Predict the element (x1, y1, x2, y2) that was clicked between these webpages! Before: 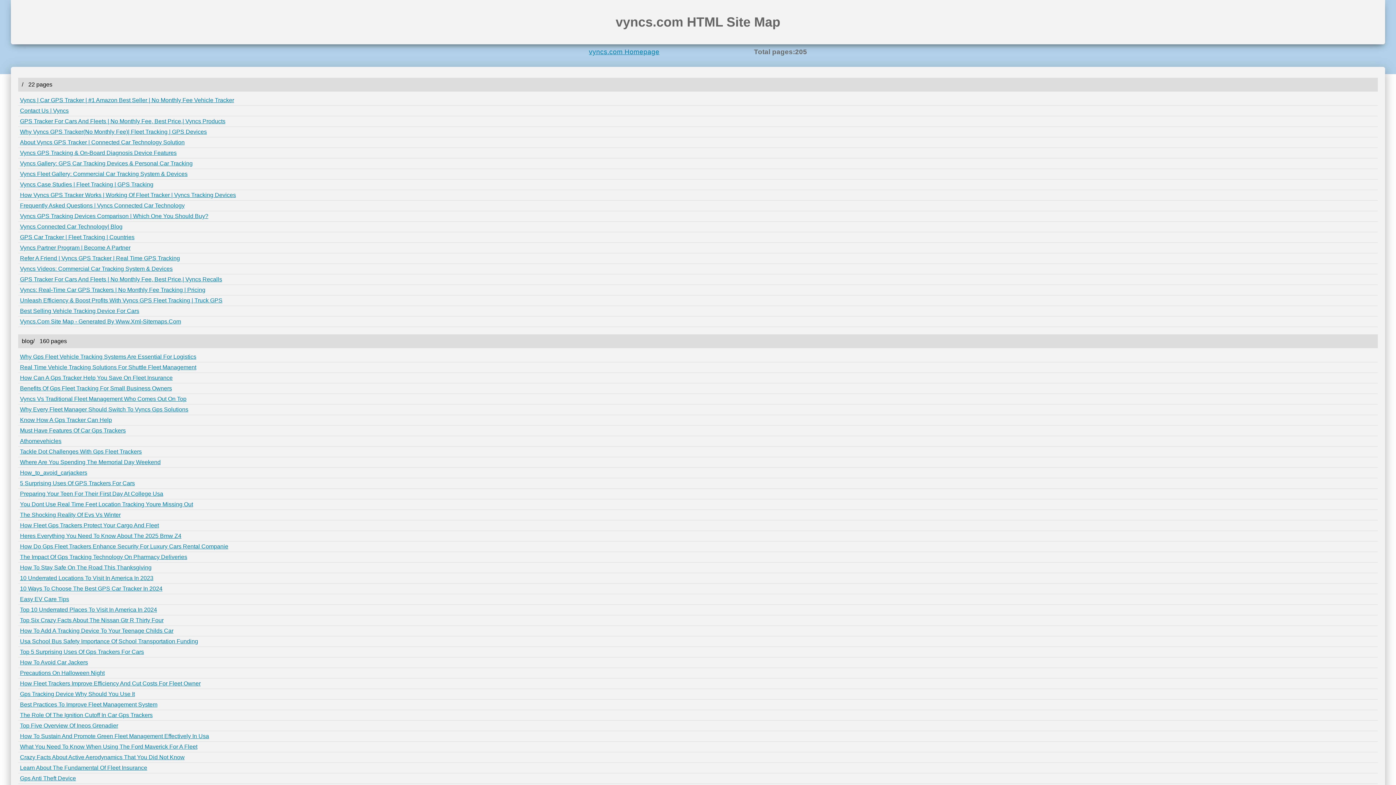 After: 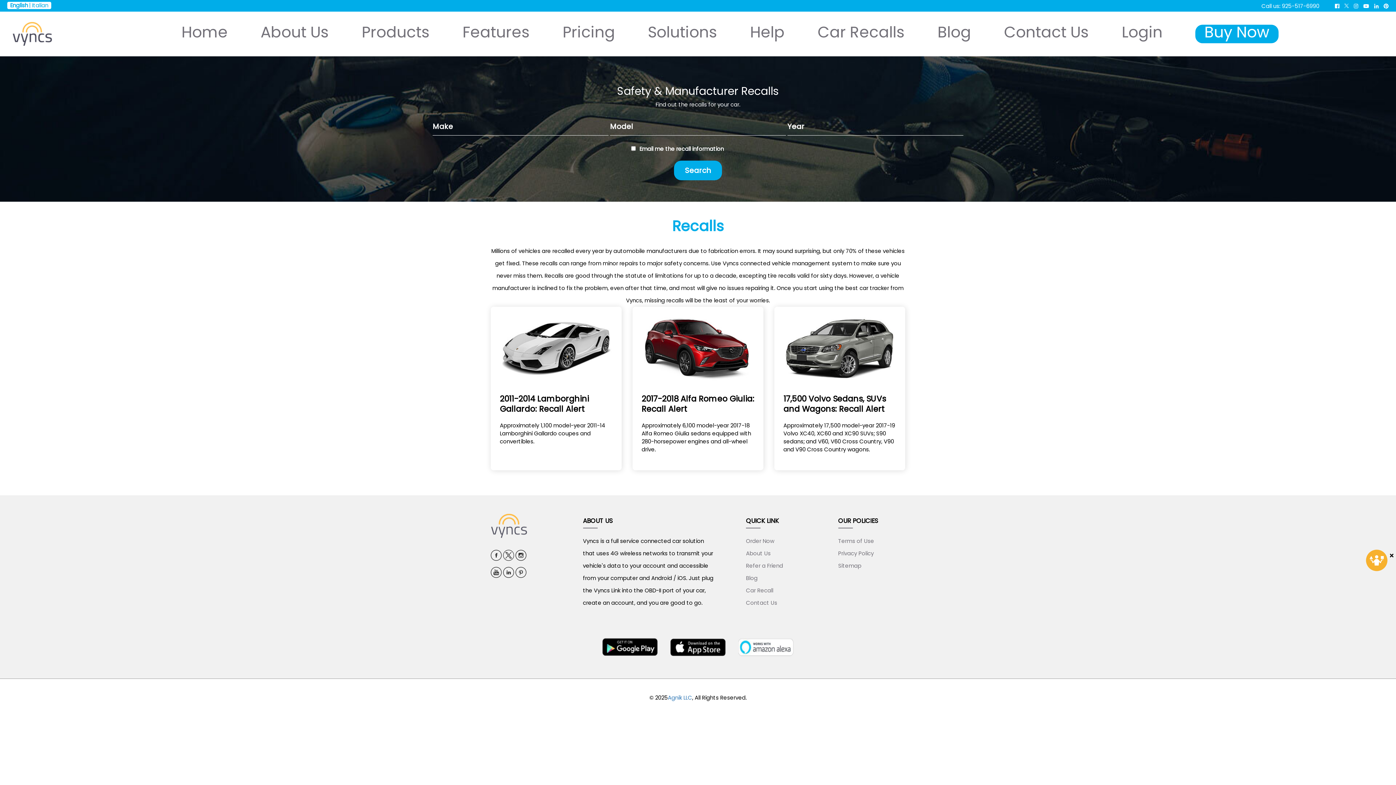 Action: label: GPS Tracker For Cars And Fleets | No Monthly Fee, Best Price,| Vyncs Recalls bbox: (20, 276, 222, 282)